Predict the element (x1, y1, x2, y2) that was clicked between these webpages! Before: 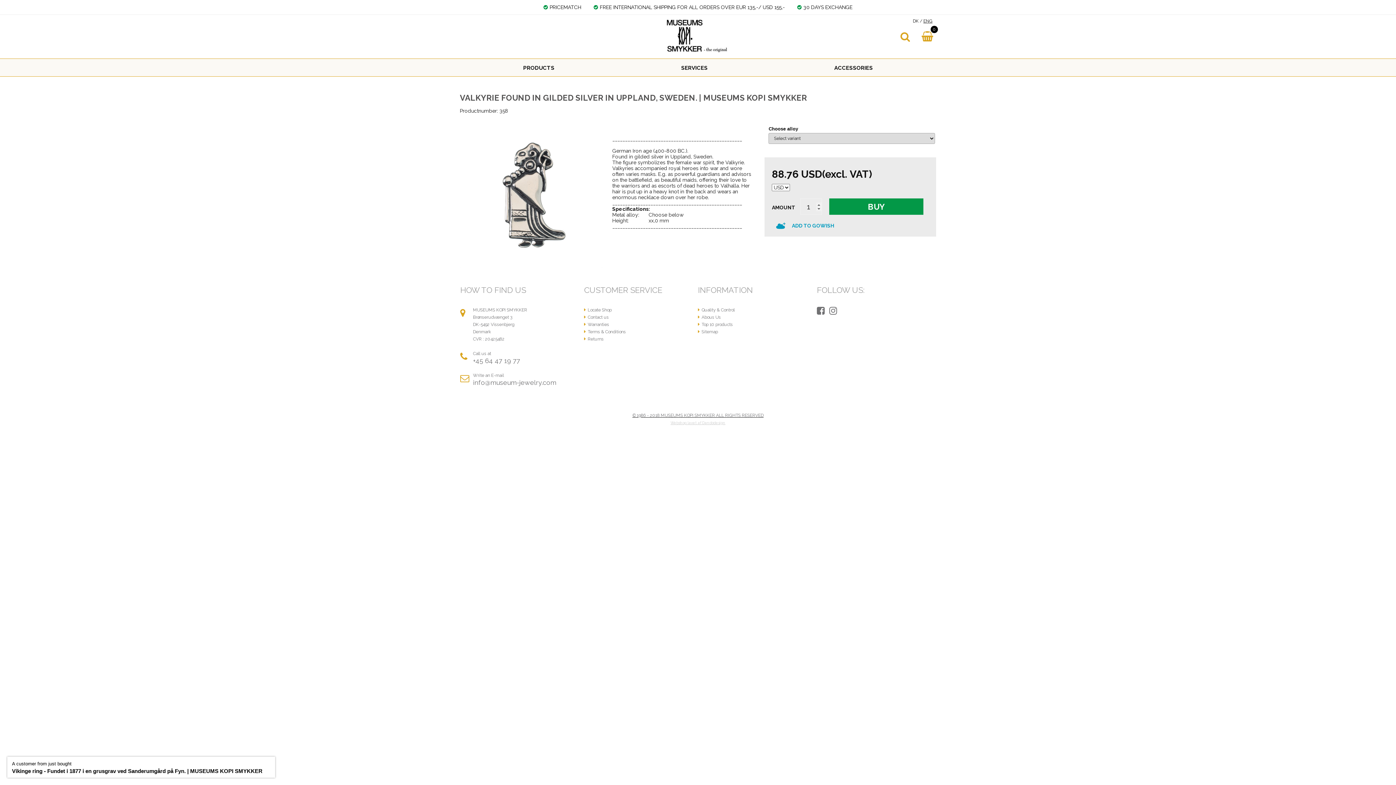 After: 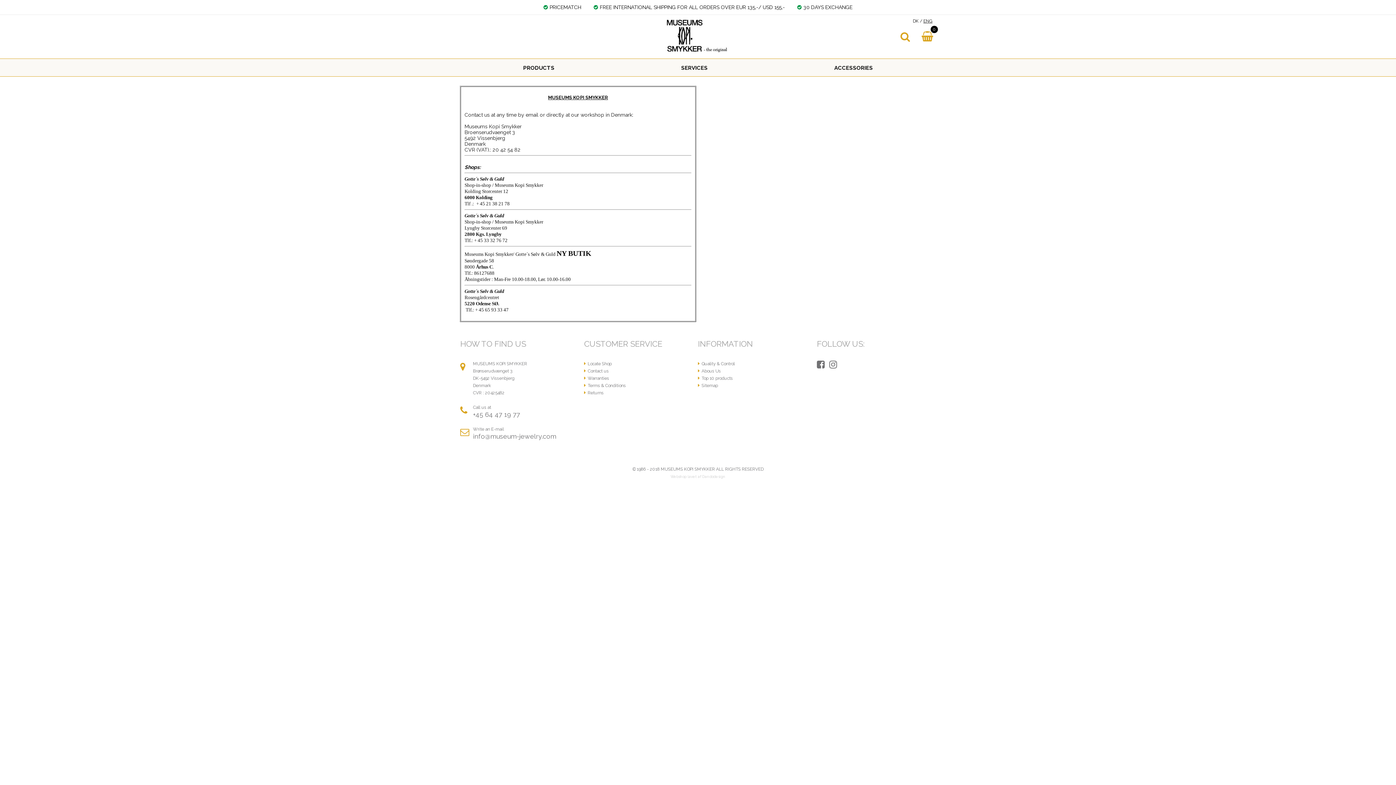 Action: label: Locate Shop bbox: (587, 307, 611, 312)